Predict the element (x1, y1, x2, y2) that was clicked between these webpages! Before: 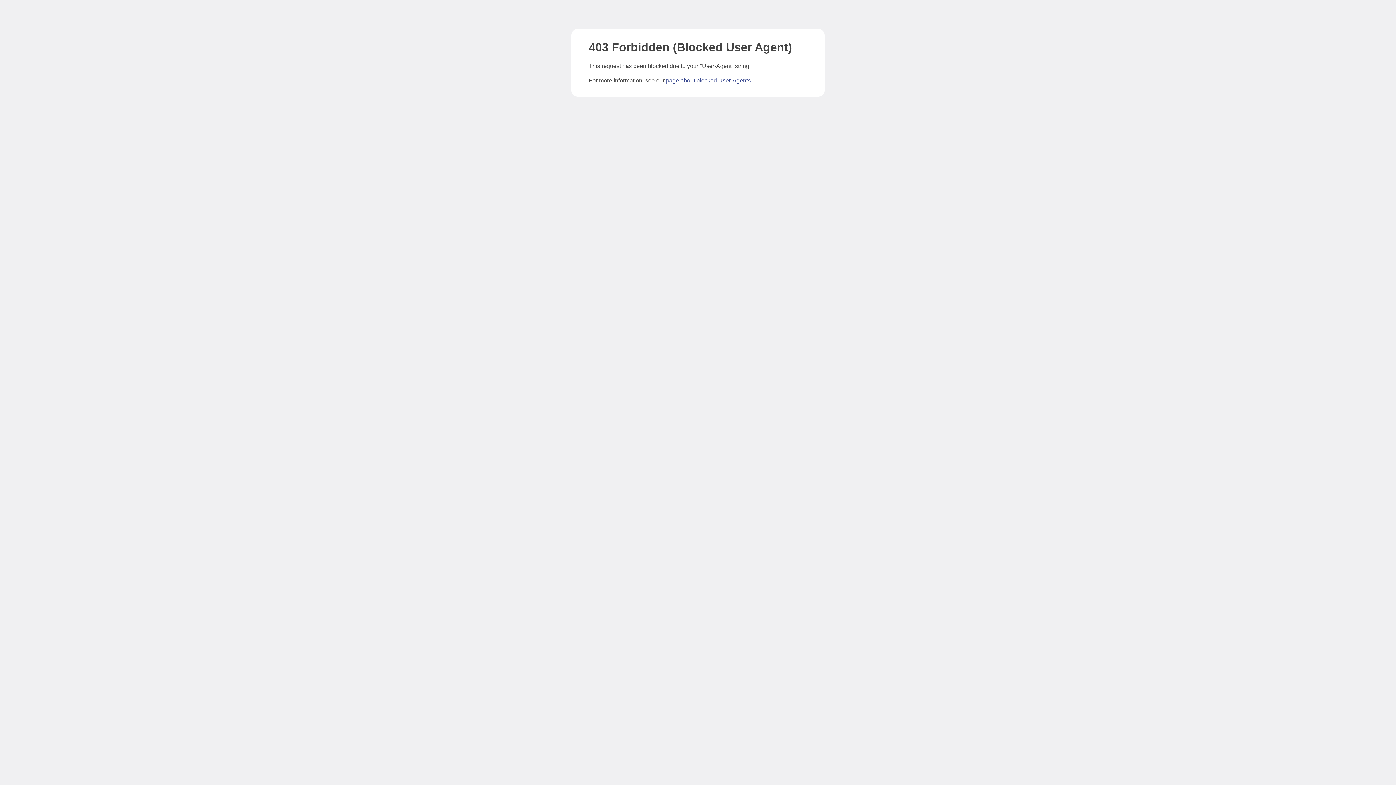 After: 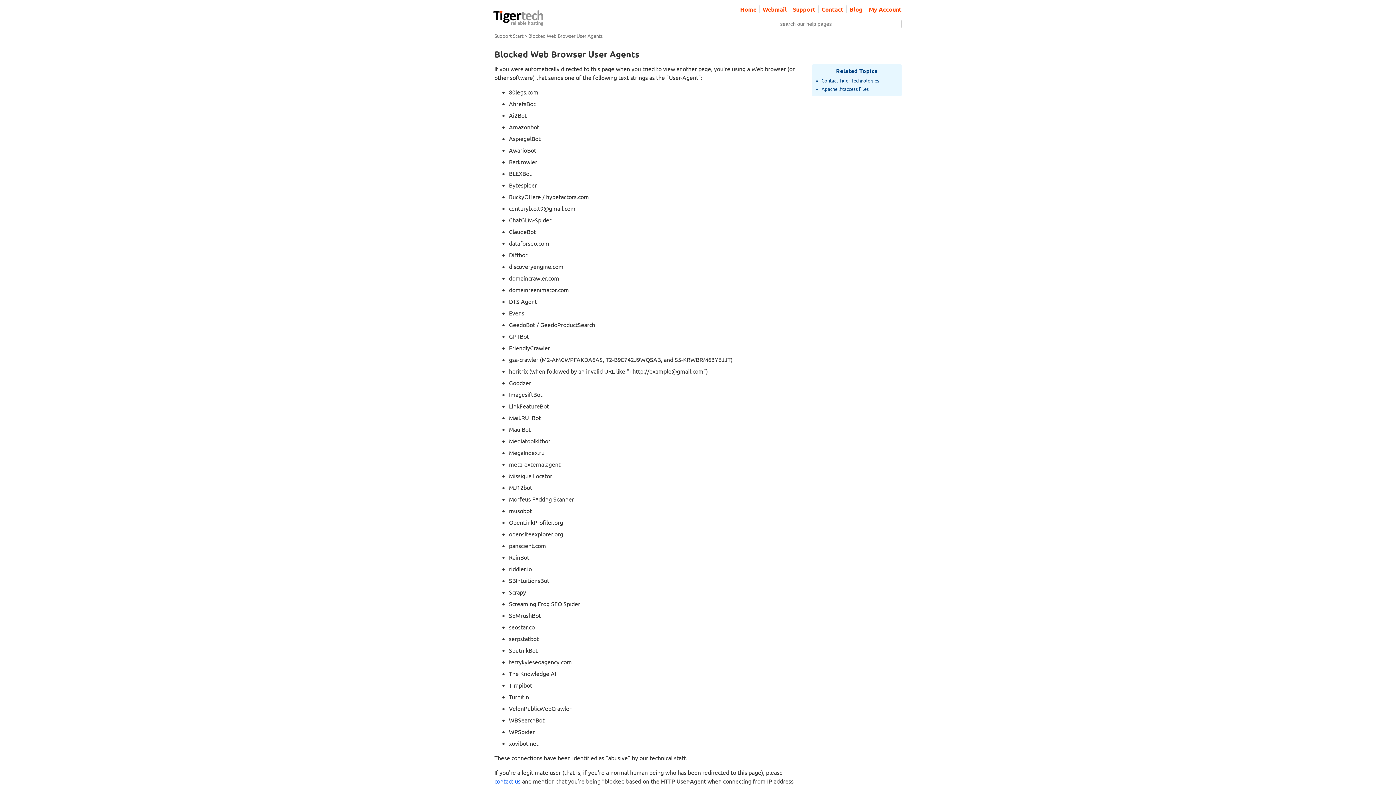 Action: bbox: (666, 77, 750, 83) label: page about blocked User-Agents